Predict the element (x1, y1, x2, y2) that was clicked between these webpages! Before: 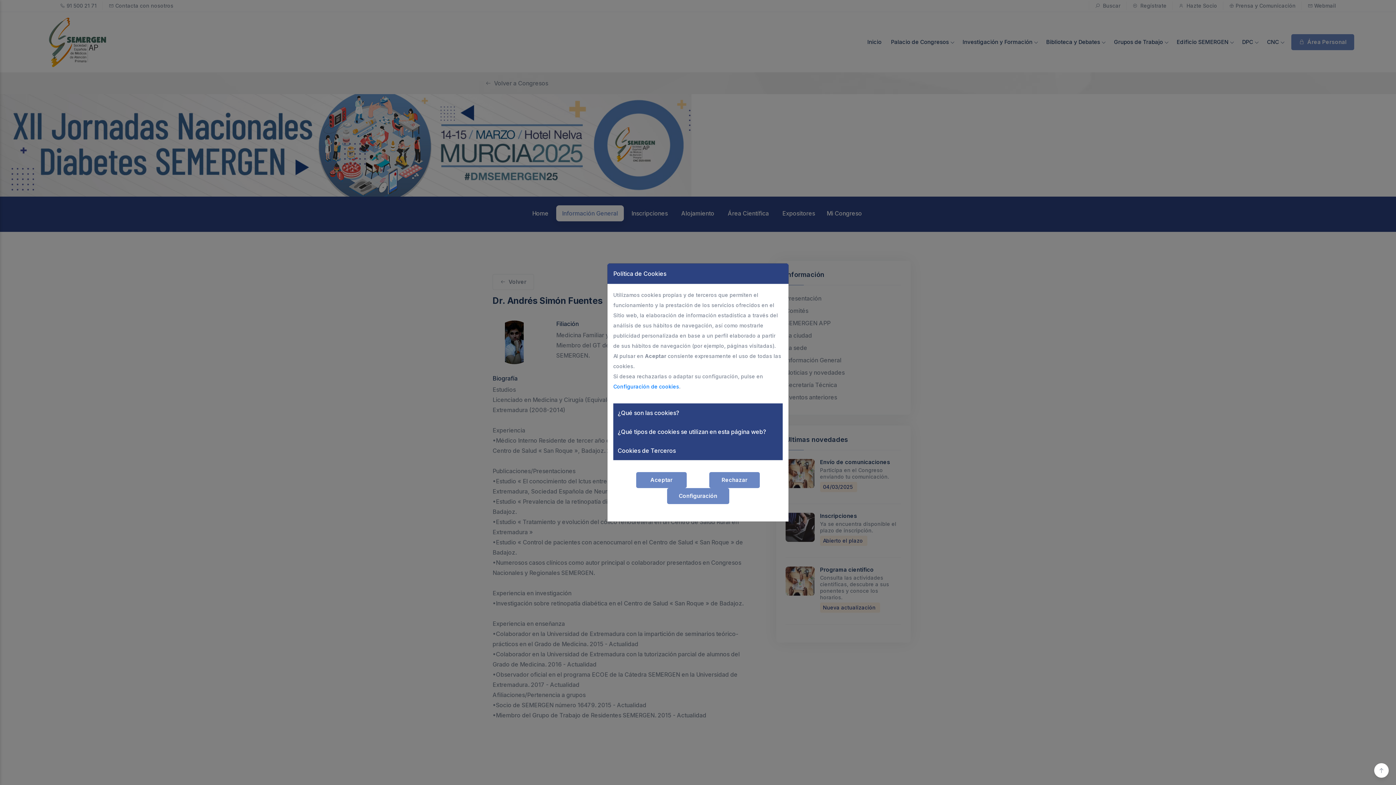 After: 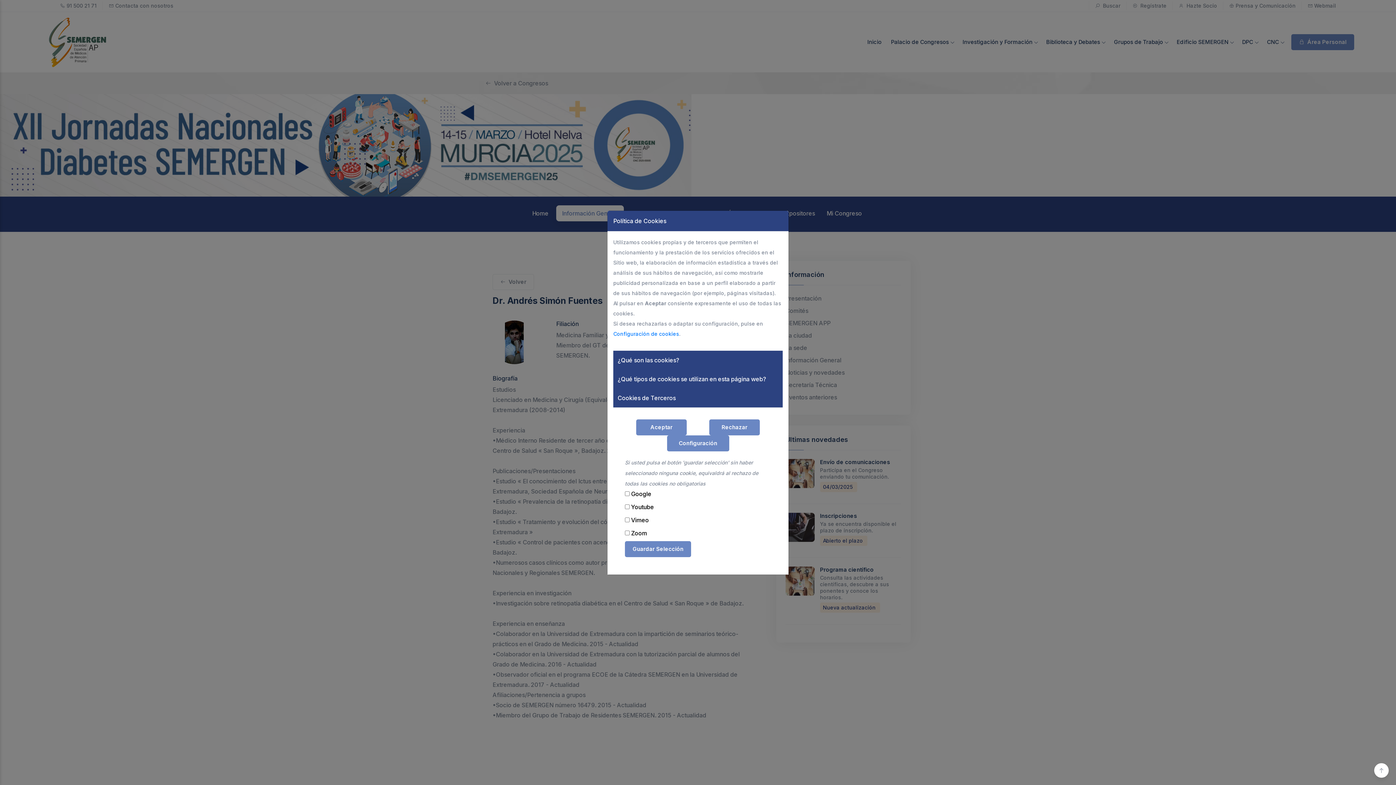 Action: bbox: (613, 383, 679, 389) label: Configuración de cookies